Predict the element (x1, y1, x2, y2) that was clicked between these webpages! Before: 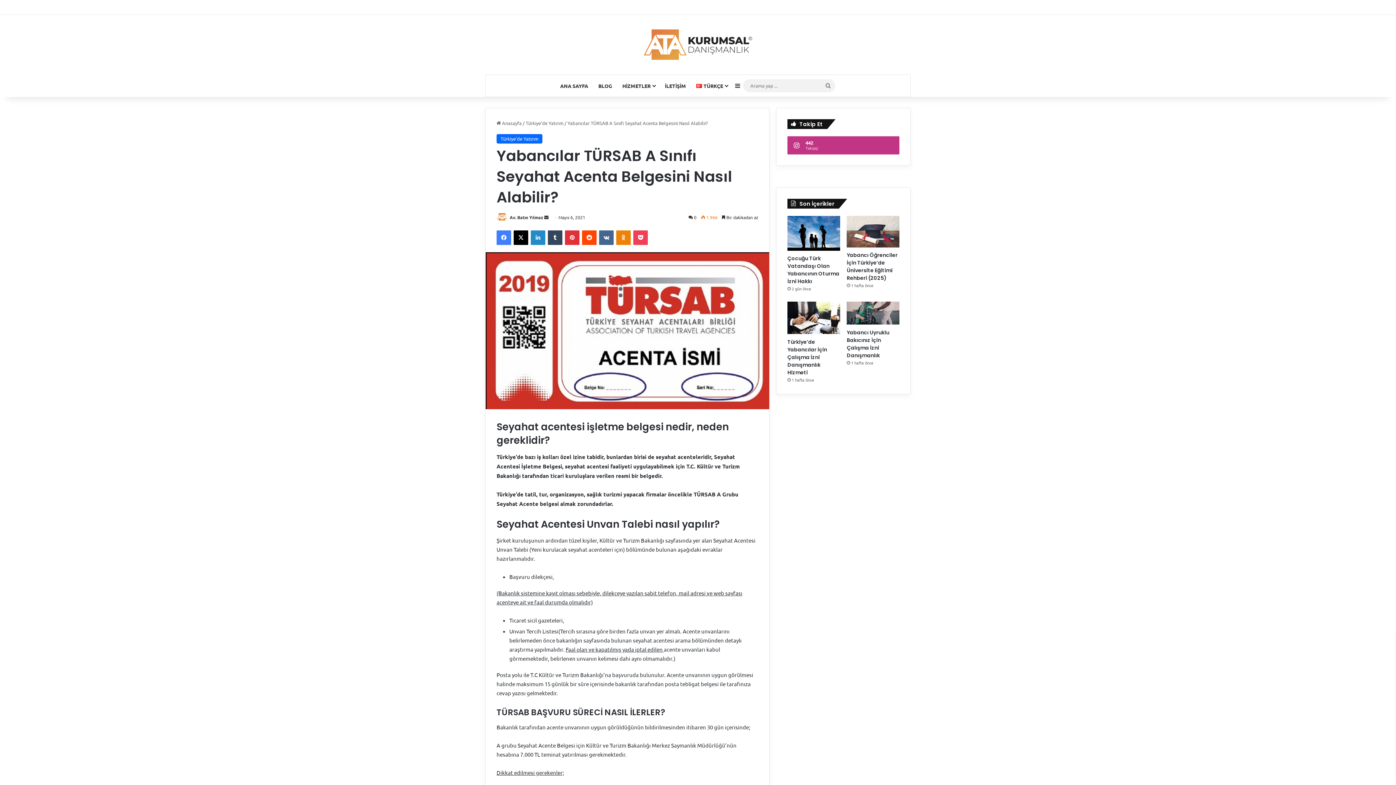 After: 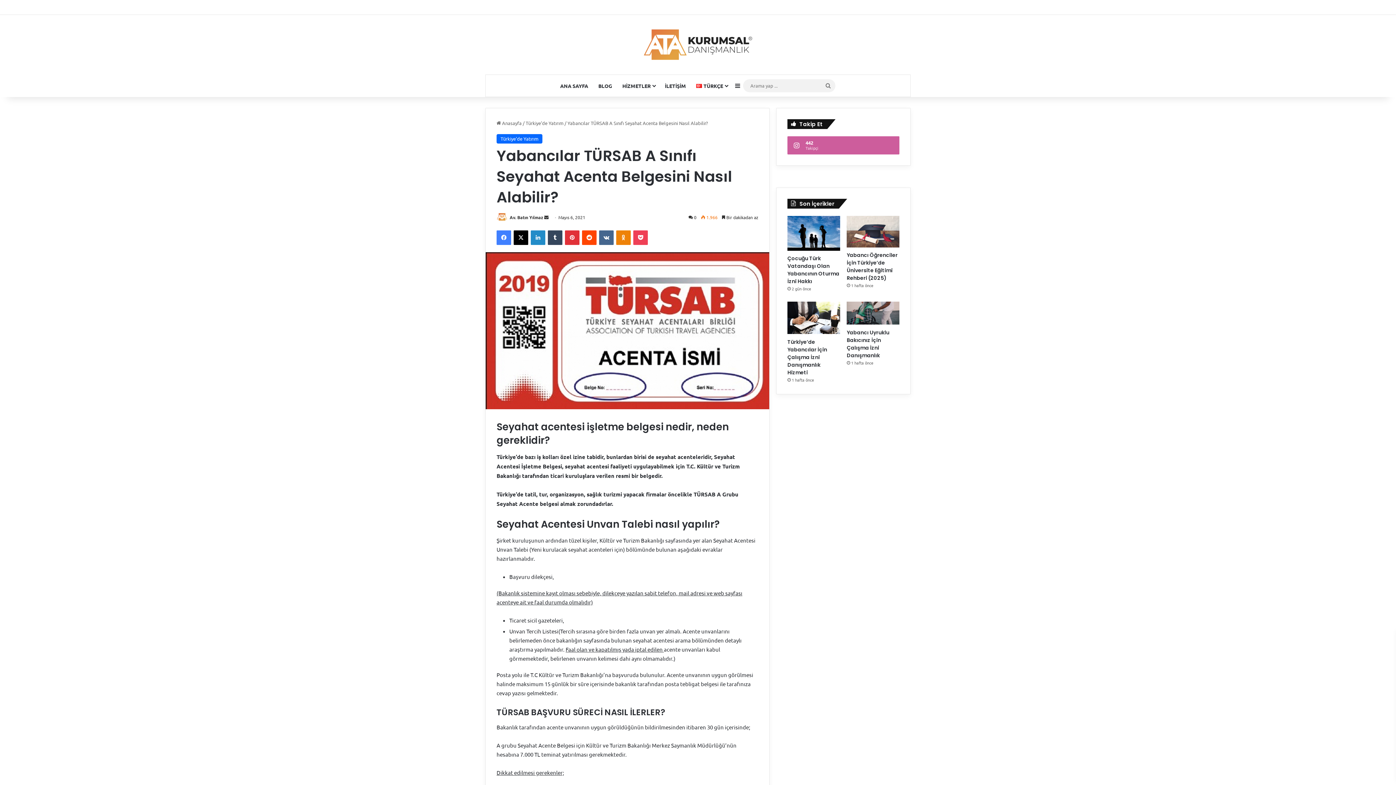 Action: bbox: (787, 136, 899, 154) label: 442
Takipçi